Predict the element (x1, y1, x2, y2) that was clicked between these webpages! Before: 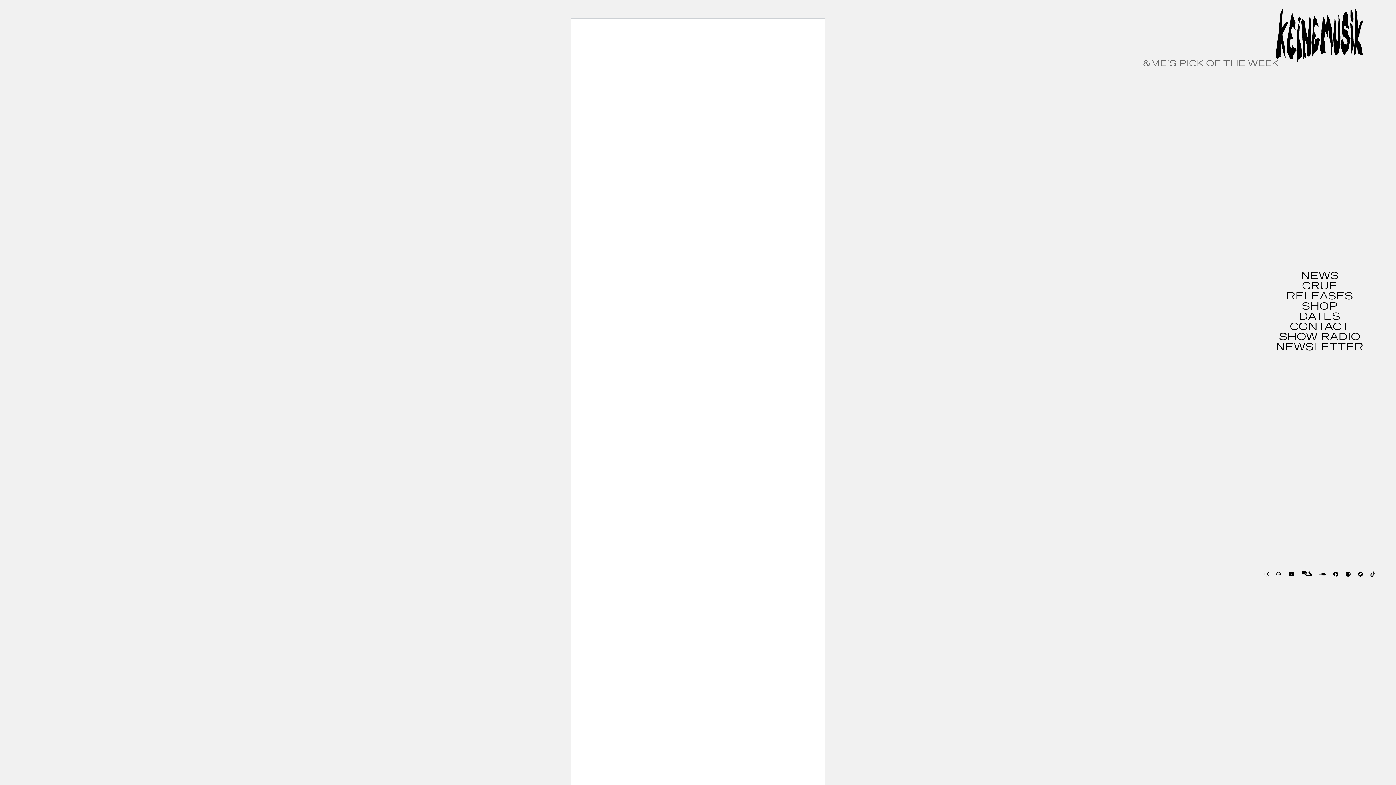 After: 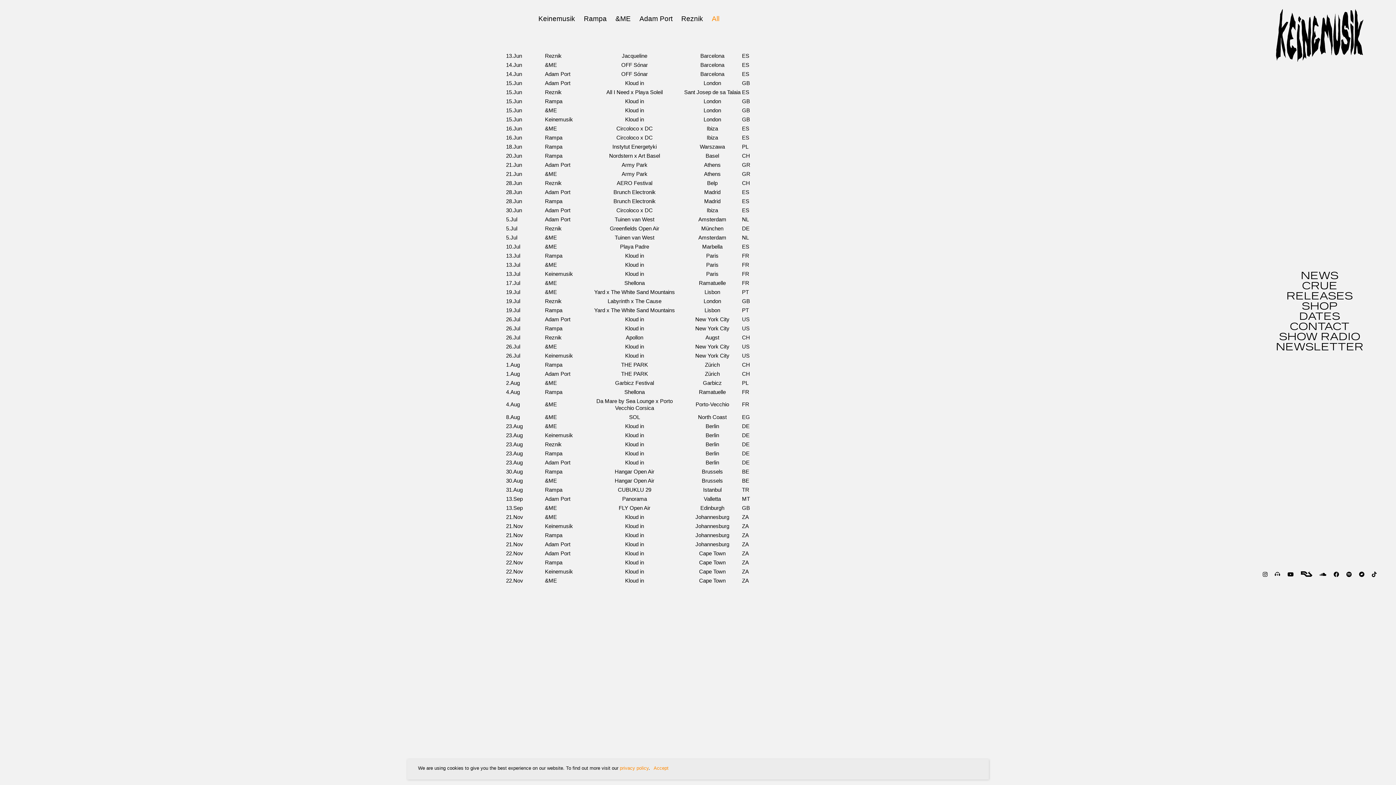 Action: label: DATES bbox: (1299, 311, 1340, 322)